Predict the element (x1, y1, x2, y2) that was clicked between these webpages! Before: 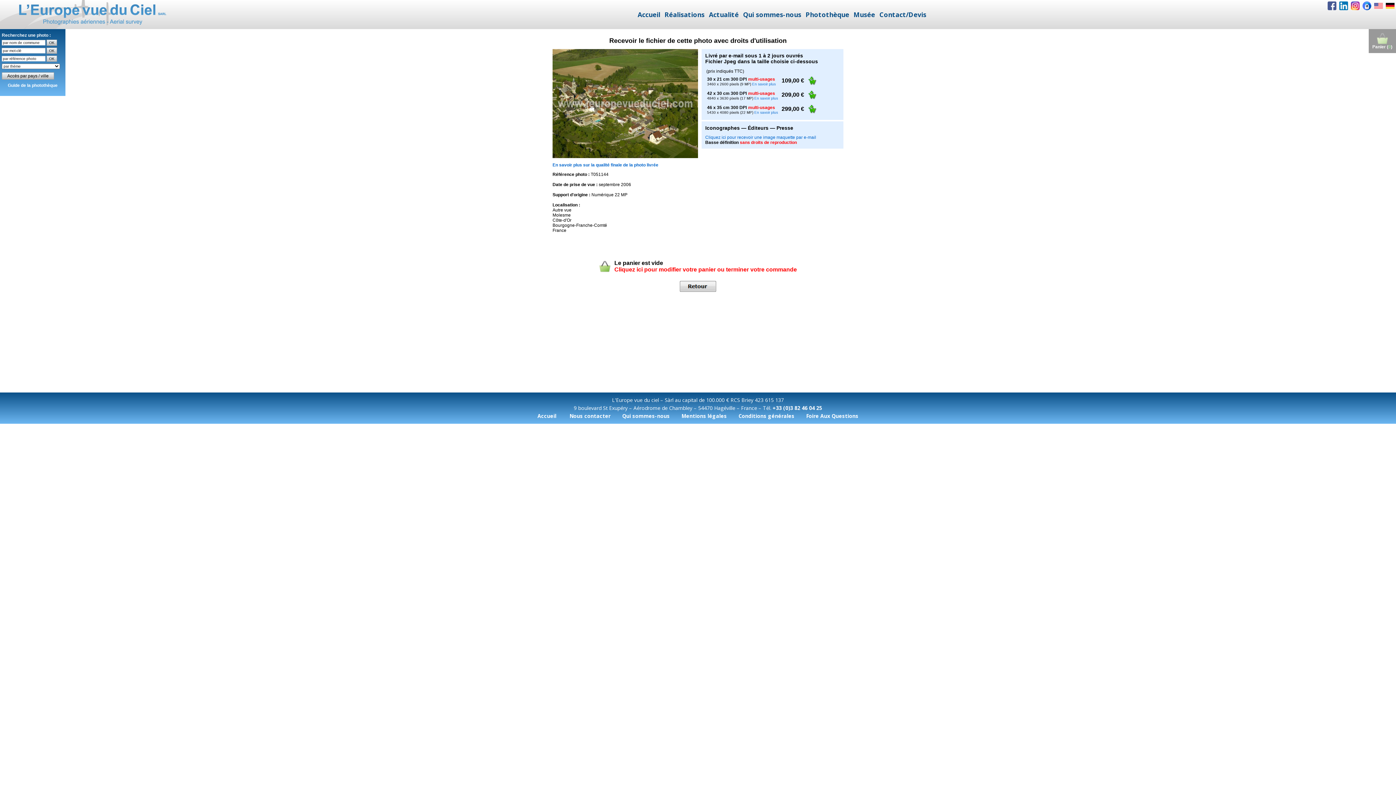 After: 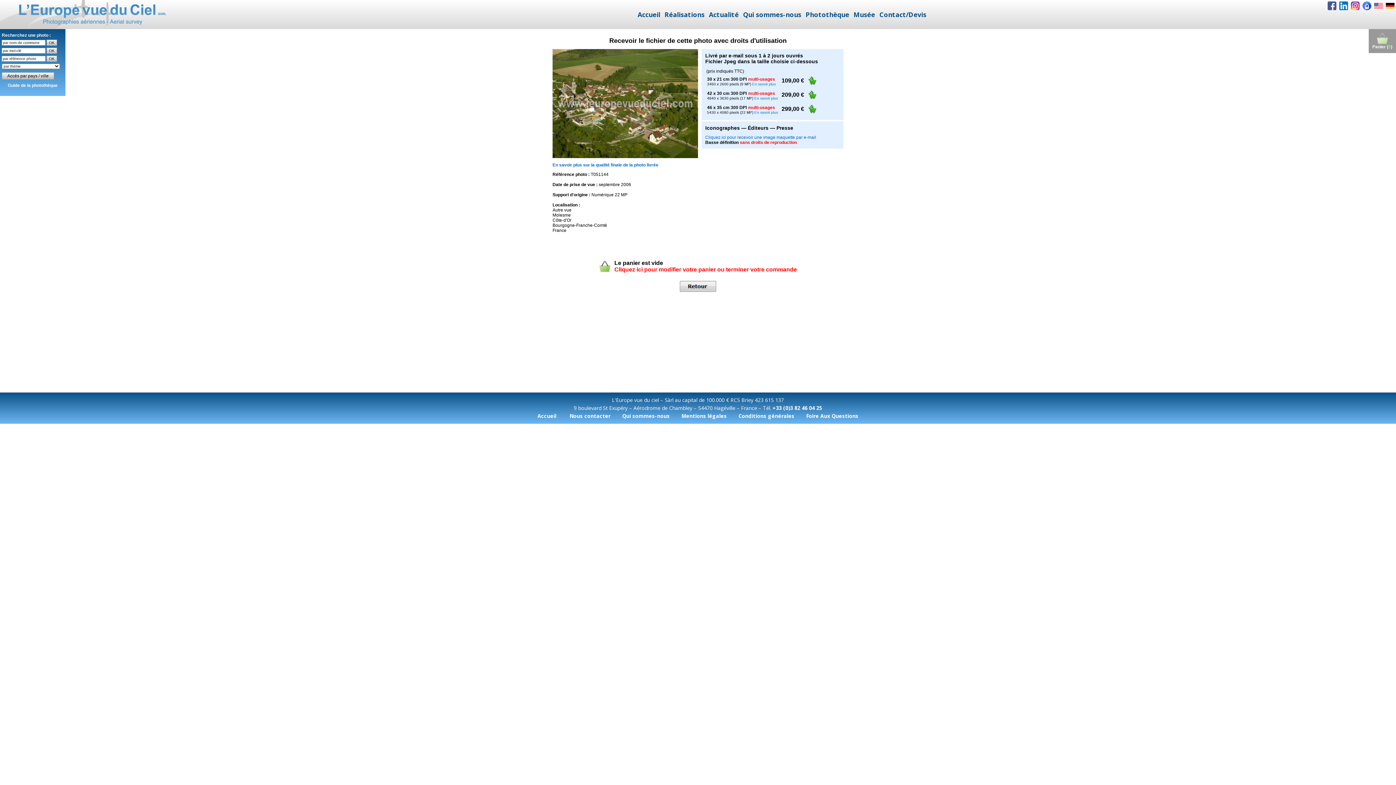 Action: bbox: (1339, 1, 1348, 10)